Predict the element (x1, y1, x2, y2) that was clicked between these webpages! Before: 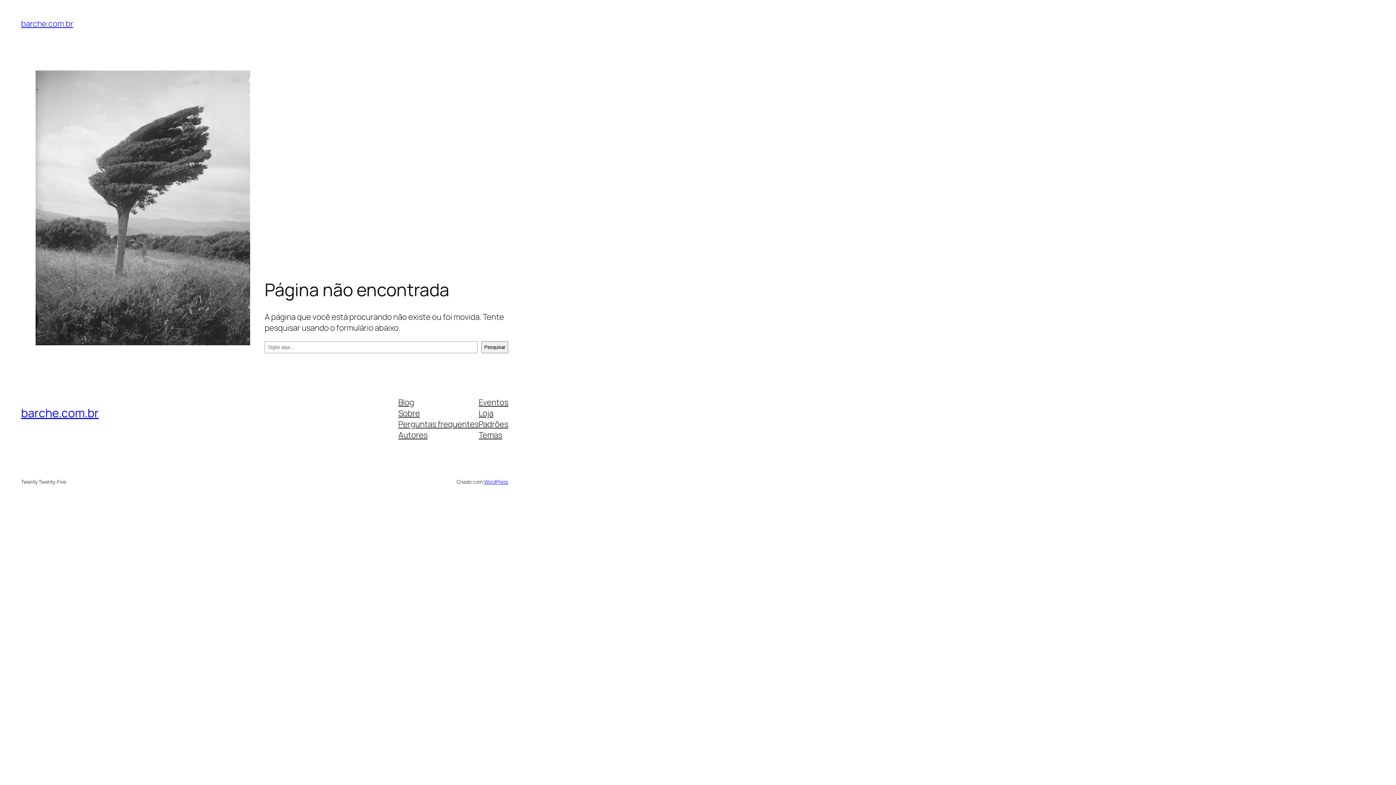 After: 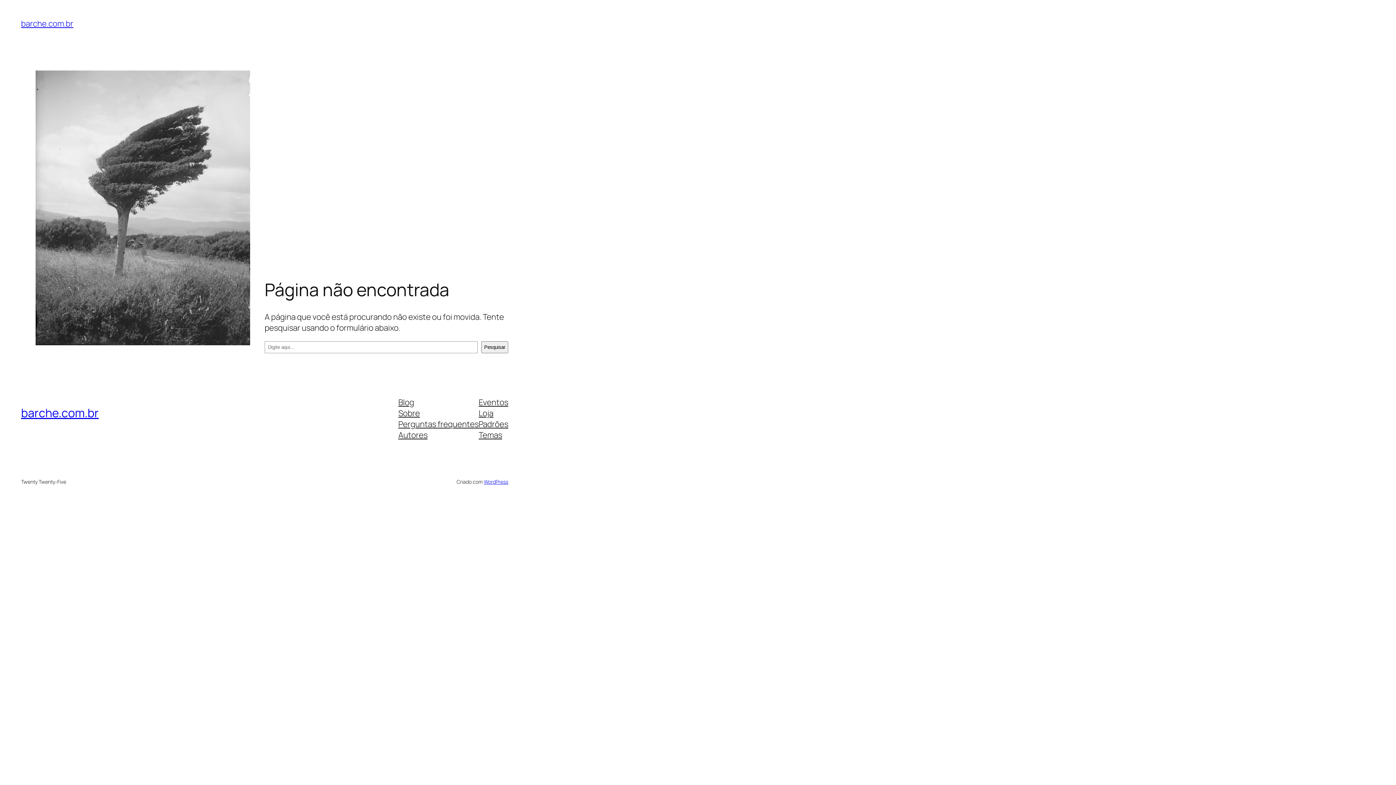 Action: label: Autores bbox: (398, 429, 427, 440)